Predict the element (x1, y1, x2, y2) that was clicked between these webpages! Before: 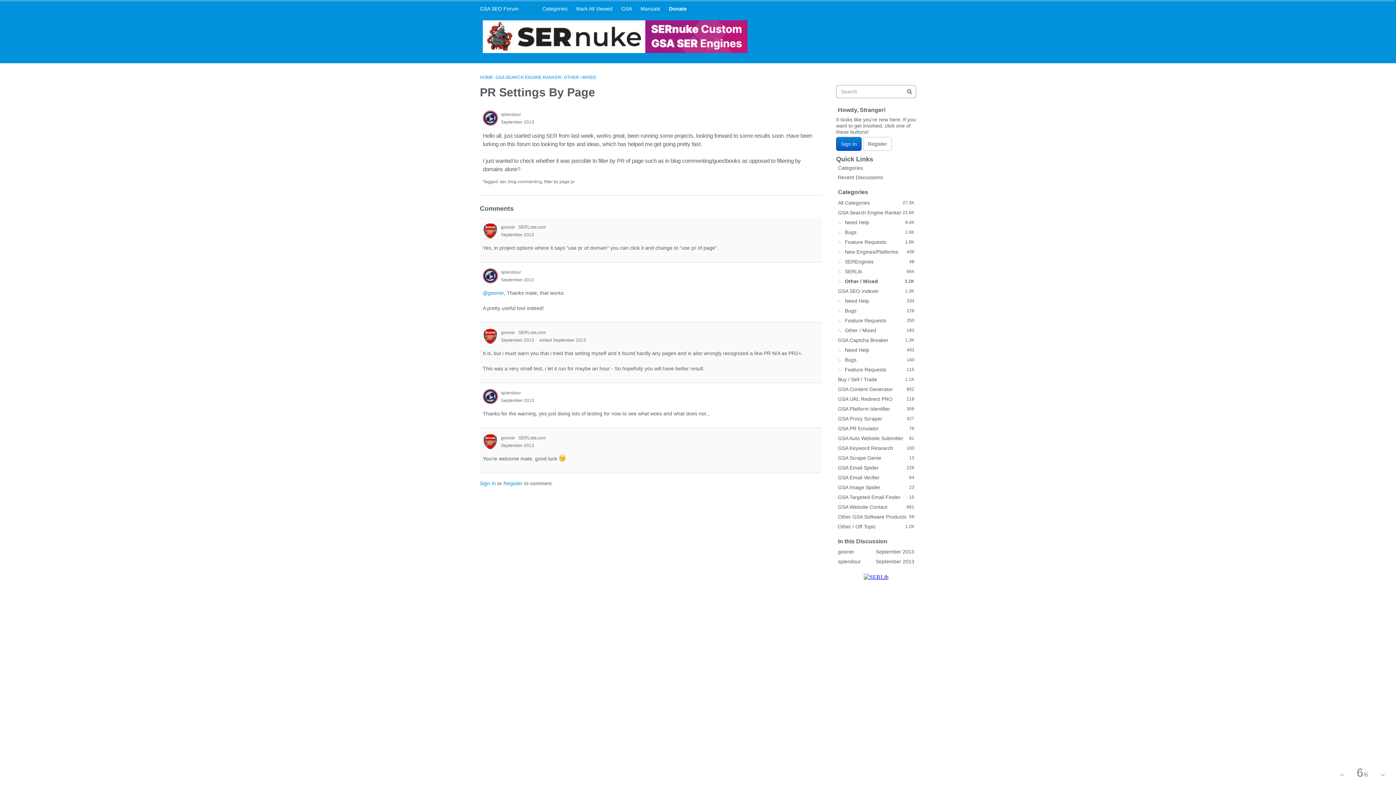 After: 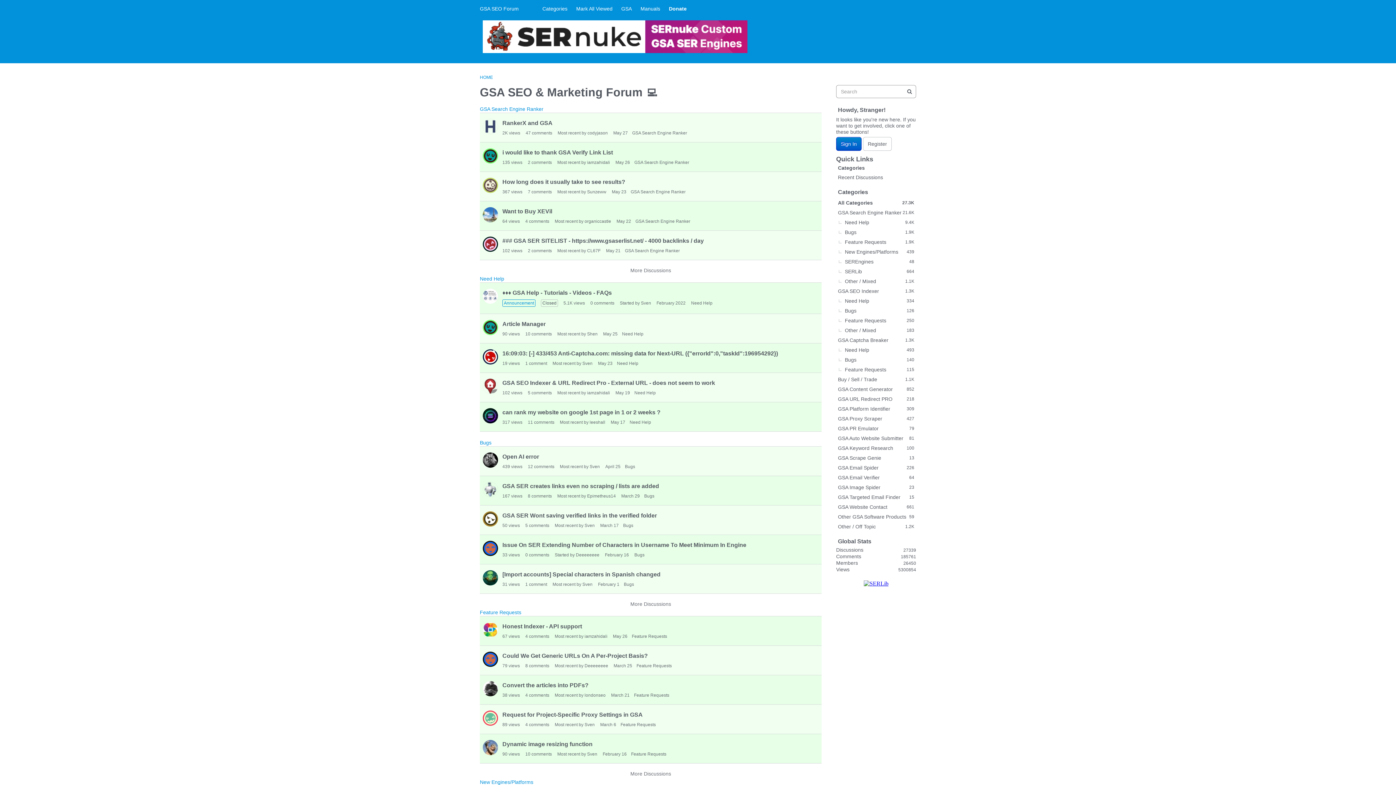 Action: bbox: (836, 163, 916, 173) label: Categories